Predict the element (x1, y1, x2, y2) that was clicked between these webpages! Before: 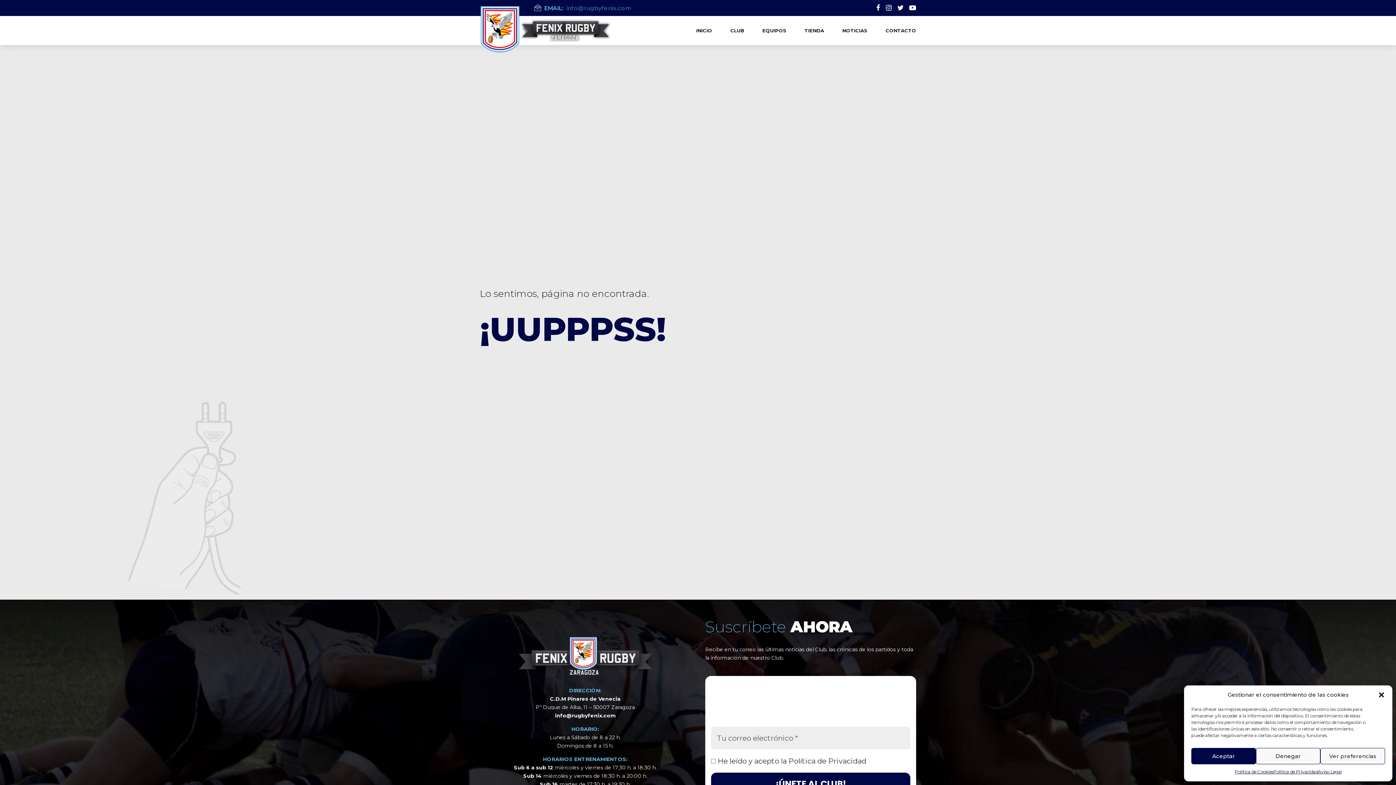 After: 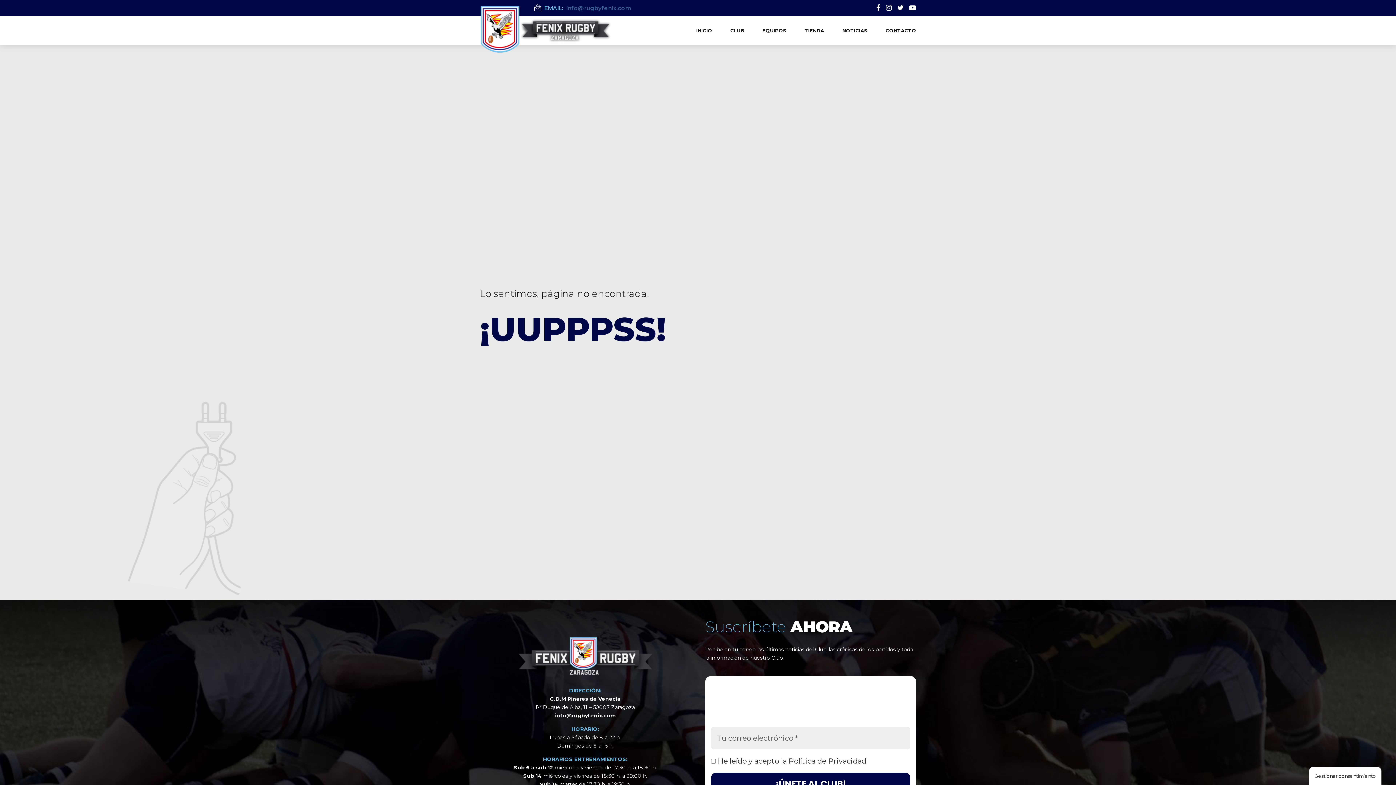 Action: bbox: (1191, 748, 1256, 764) label: Aceptar